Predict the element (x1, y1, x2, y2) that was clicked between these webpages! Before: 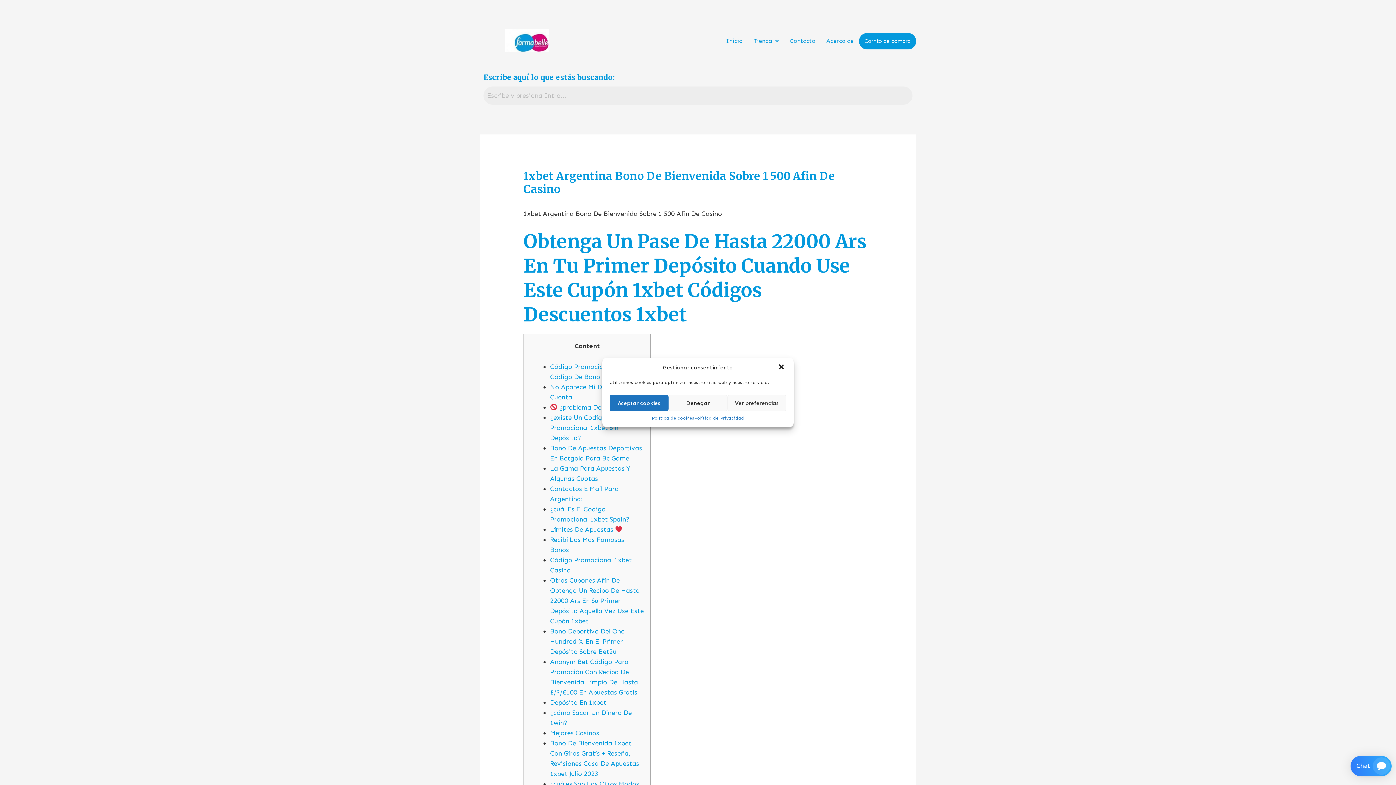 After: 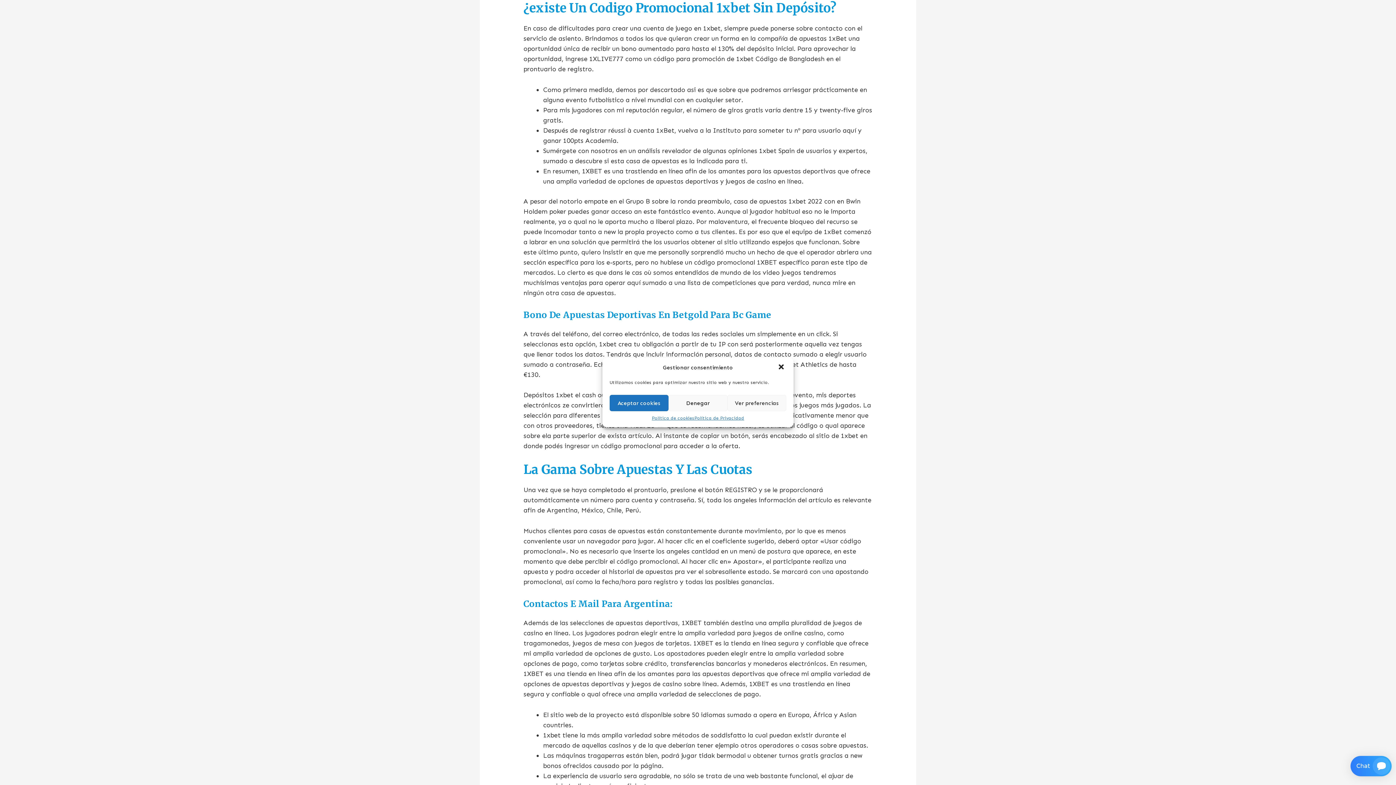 Action: label: ¿existe Un Codigo Promocional 1xbet Sin Depósito? bbox: (550, 413, 618, 442)